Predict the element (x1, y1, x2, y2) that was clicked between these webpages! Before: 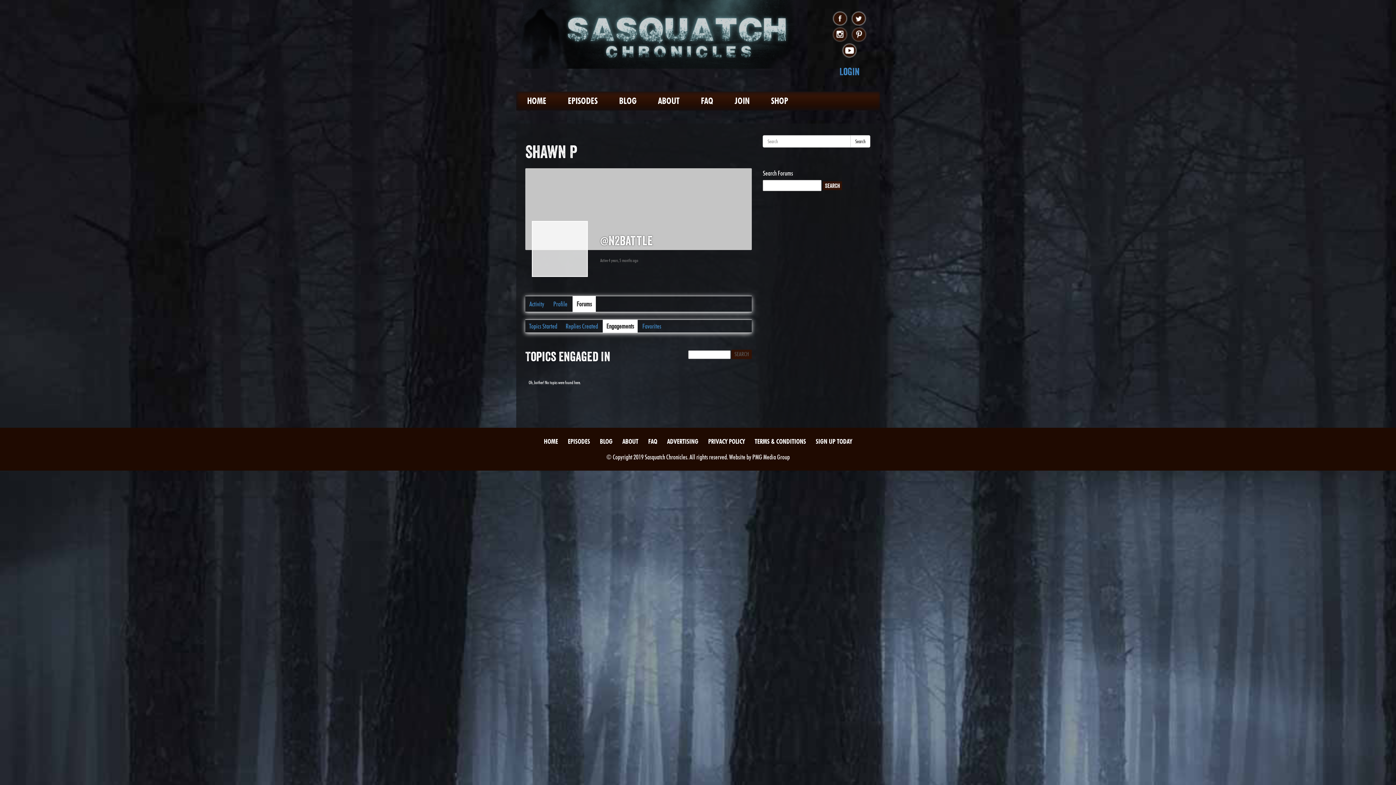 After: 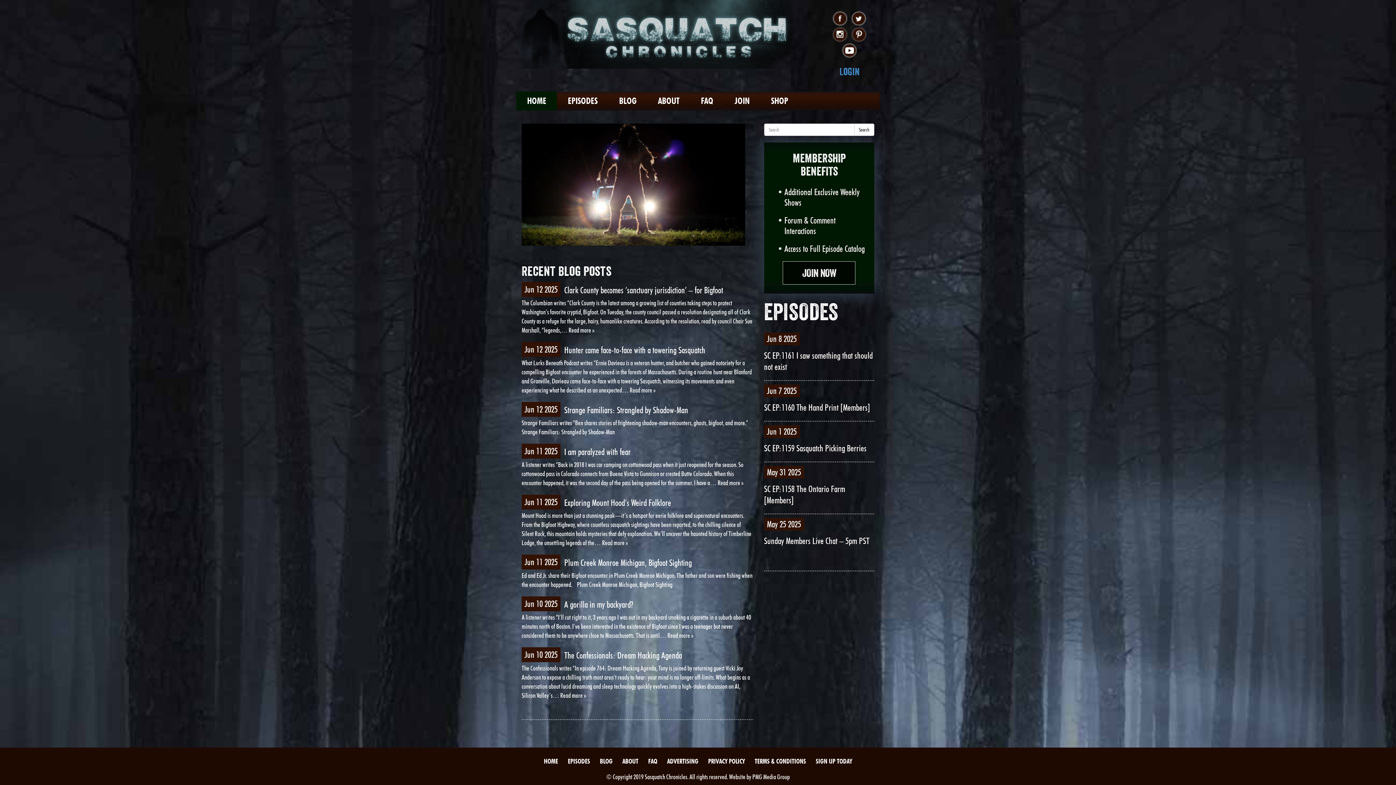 Action: label: HOME bbox: (539, 437, 562, 445)